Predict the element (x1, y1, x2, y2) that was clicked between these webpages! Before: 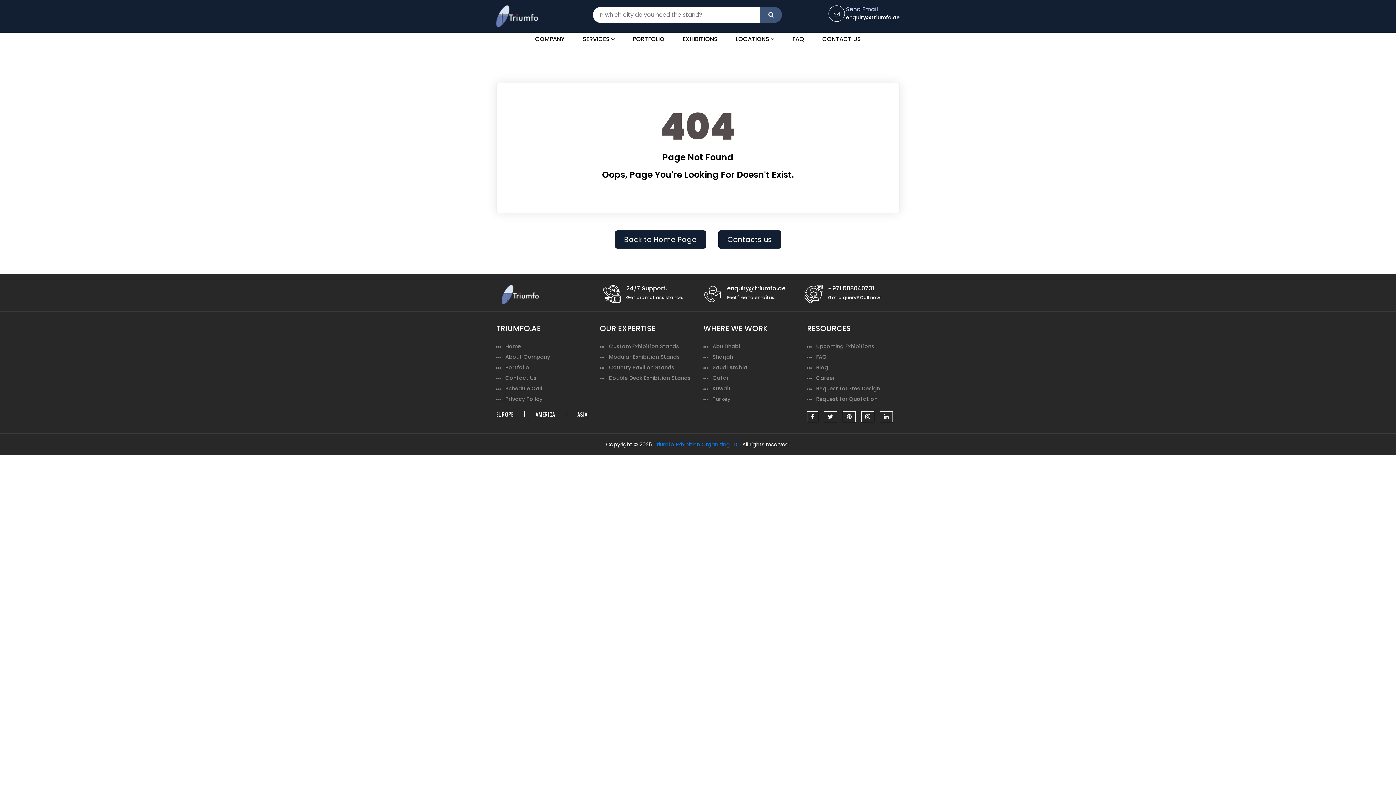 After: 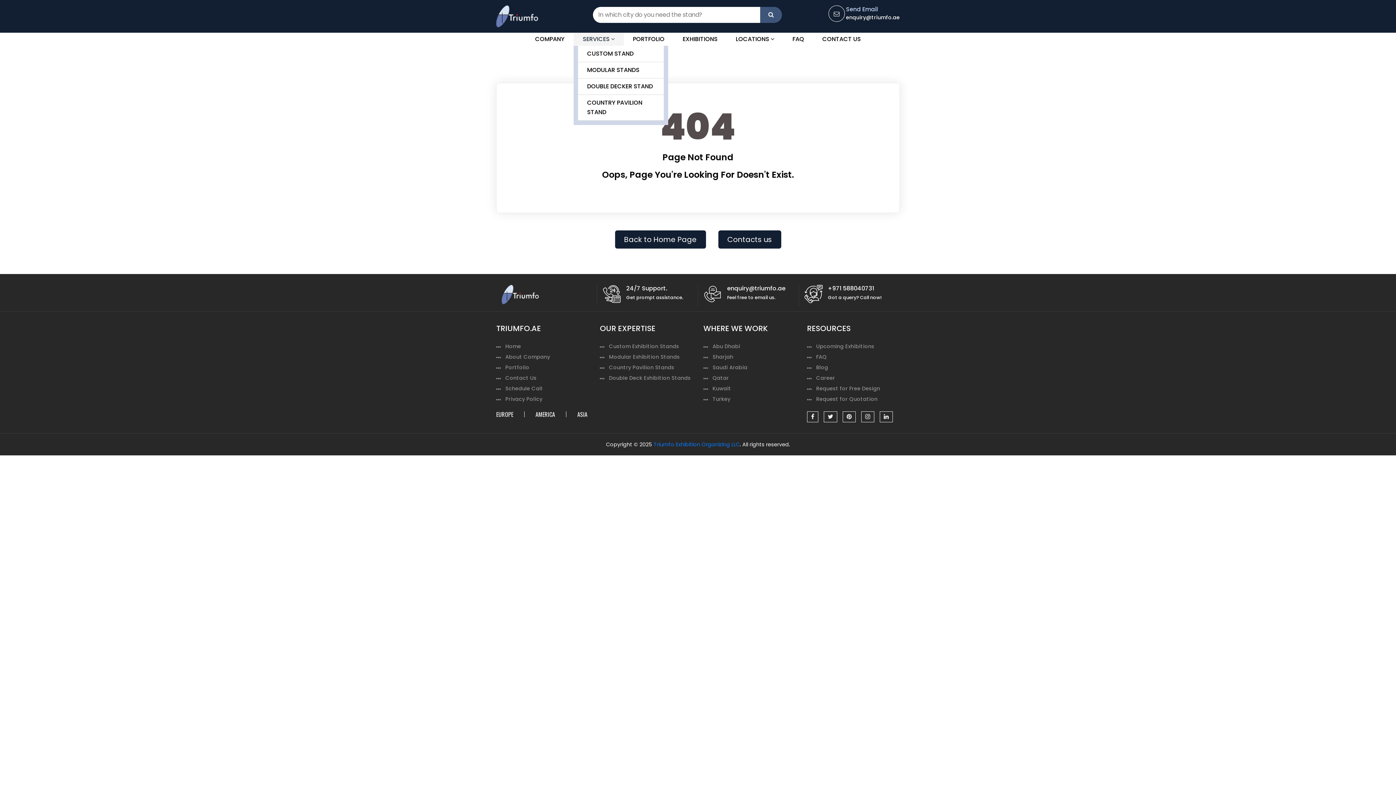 Action: bbox: (573, 32, 624, 45) label: SERVICES 